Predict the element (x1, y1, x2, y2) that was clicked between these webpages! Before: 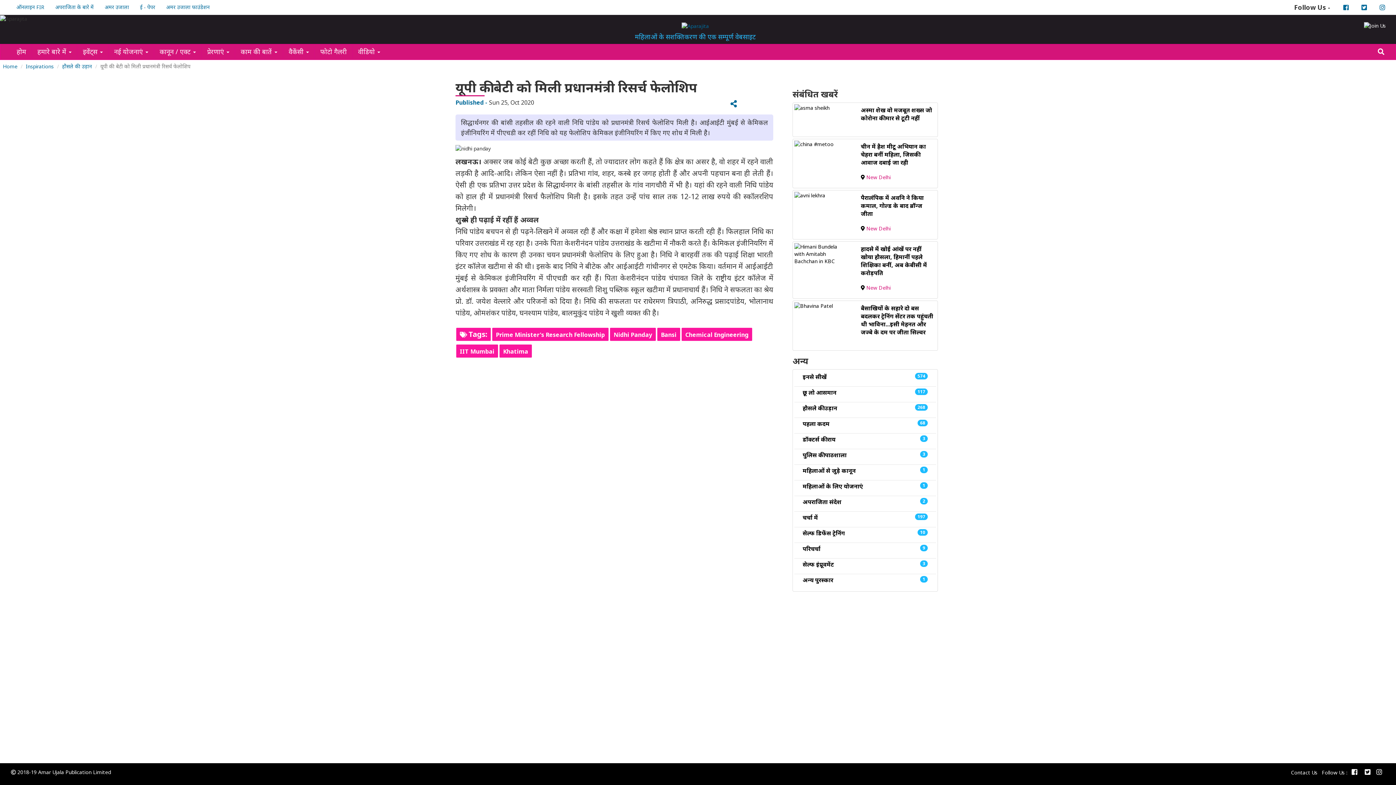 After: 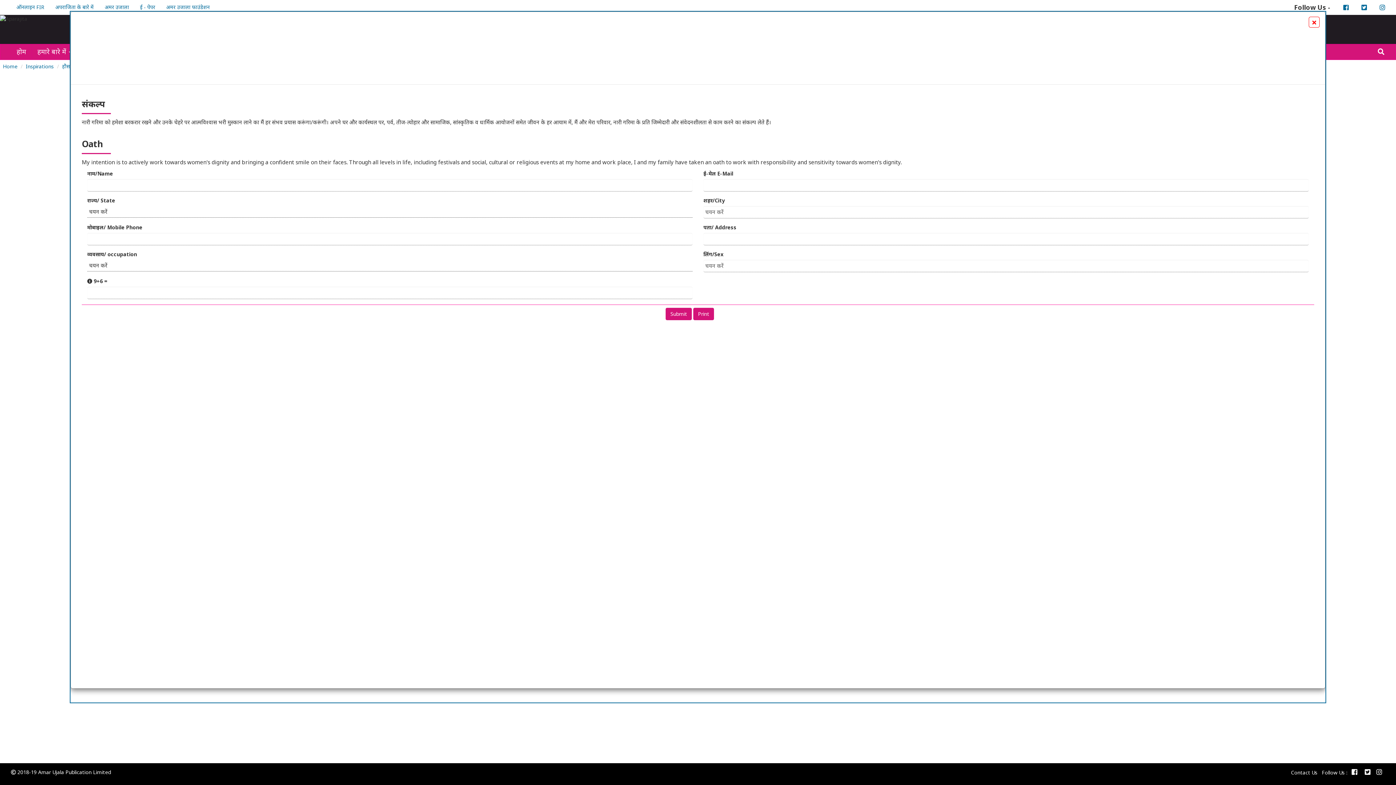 Action: bbox: (1364, 21, 1386, 28)